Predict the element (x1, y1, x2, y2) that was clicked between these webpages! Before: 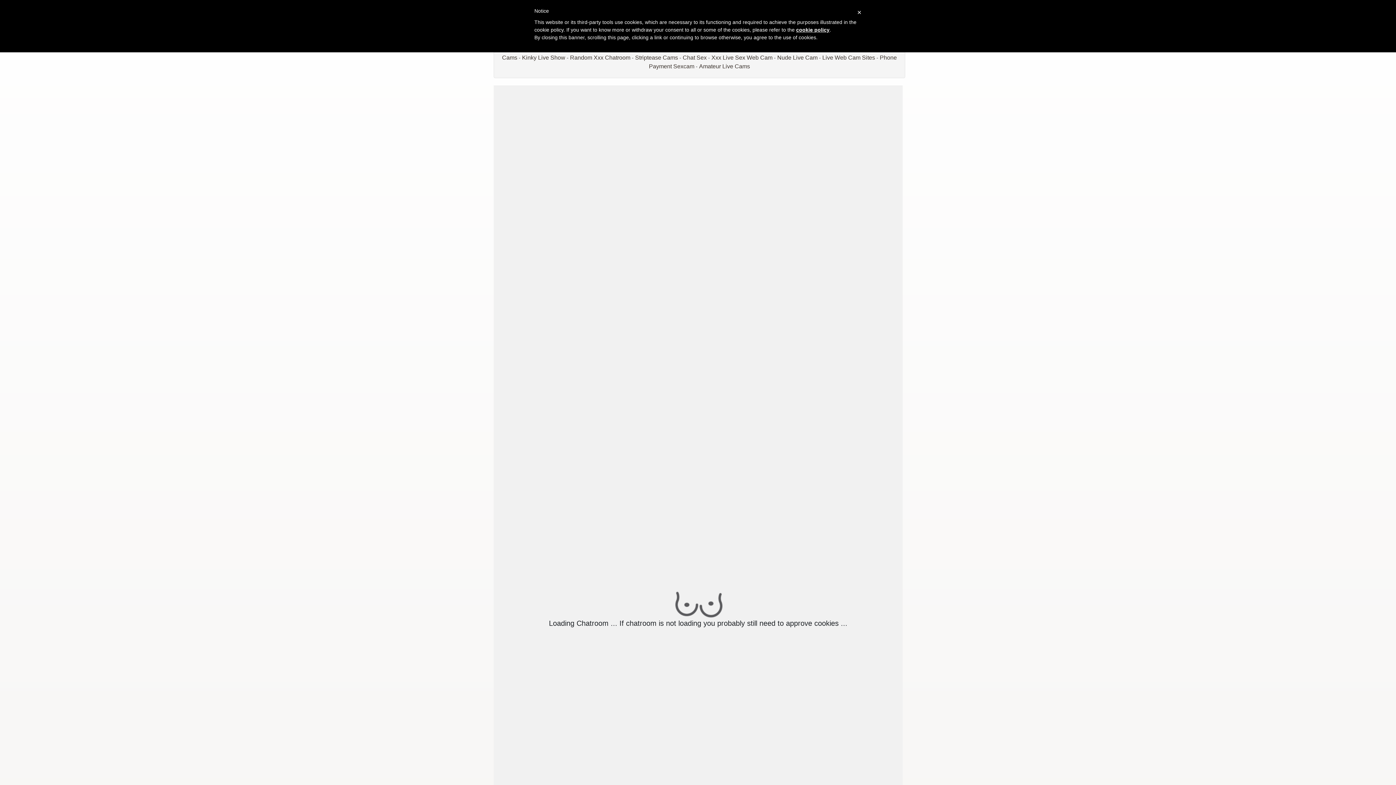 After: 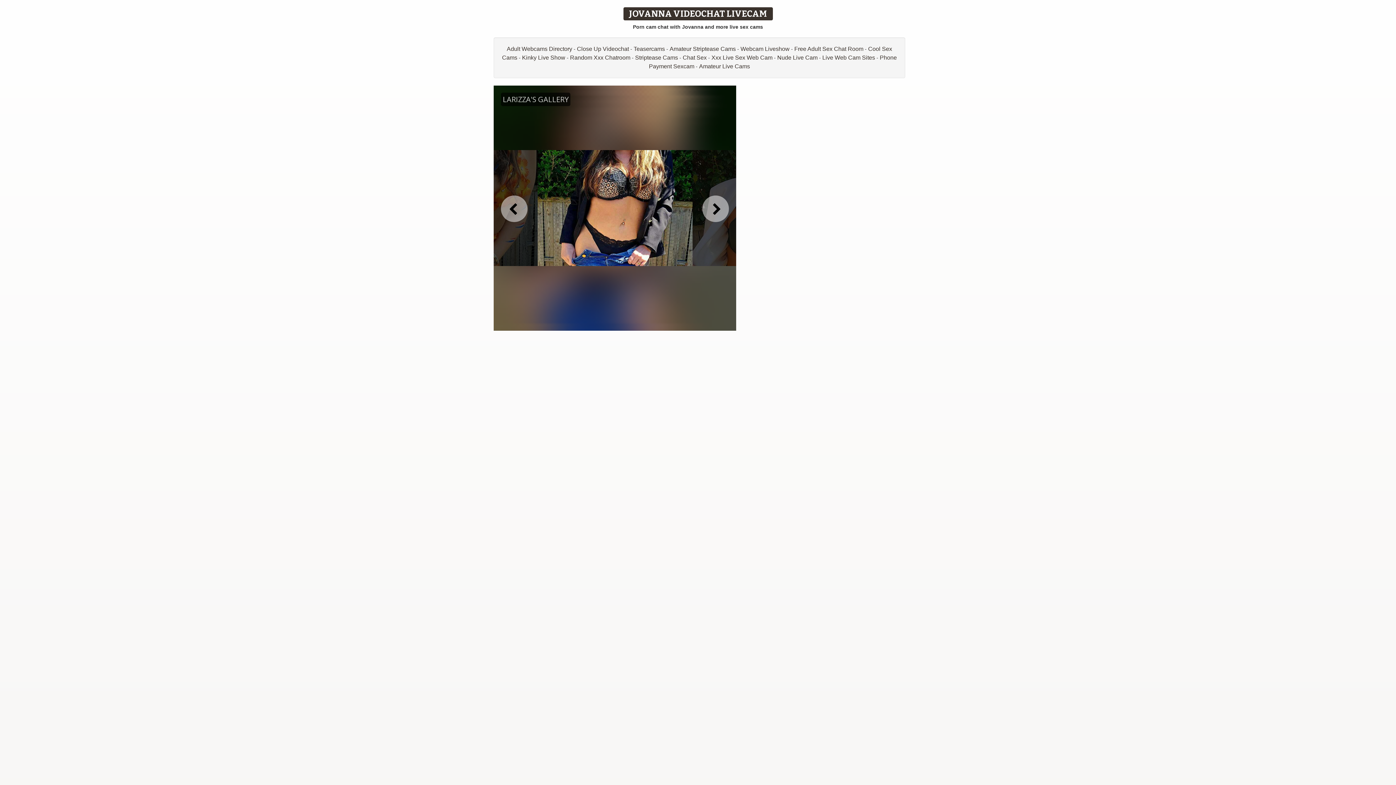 Action: bbox: (857, 7, 861, 17) label: ×